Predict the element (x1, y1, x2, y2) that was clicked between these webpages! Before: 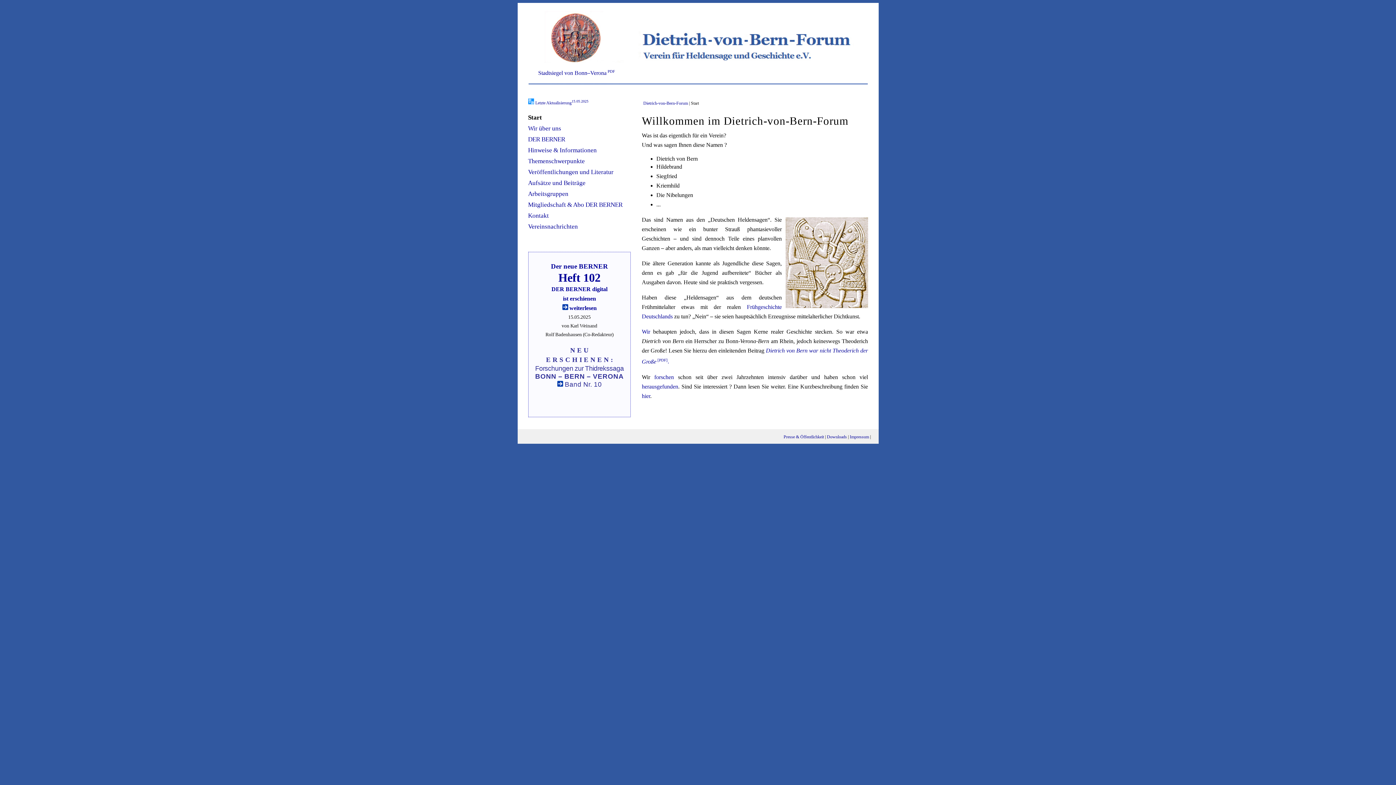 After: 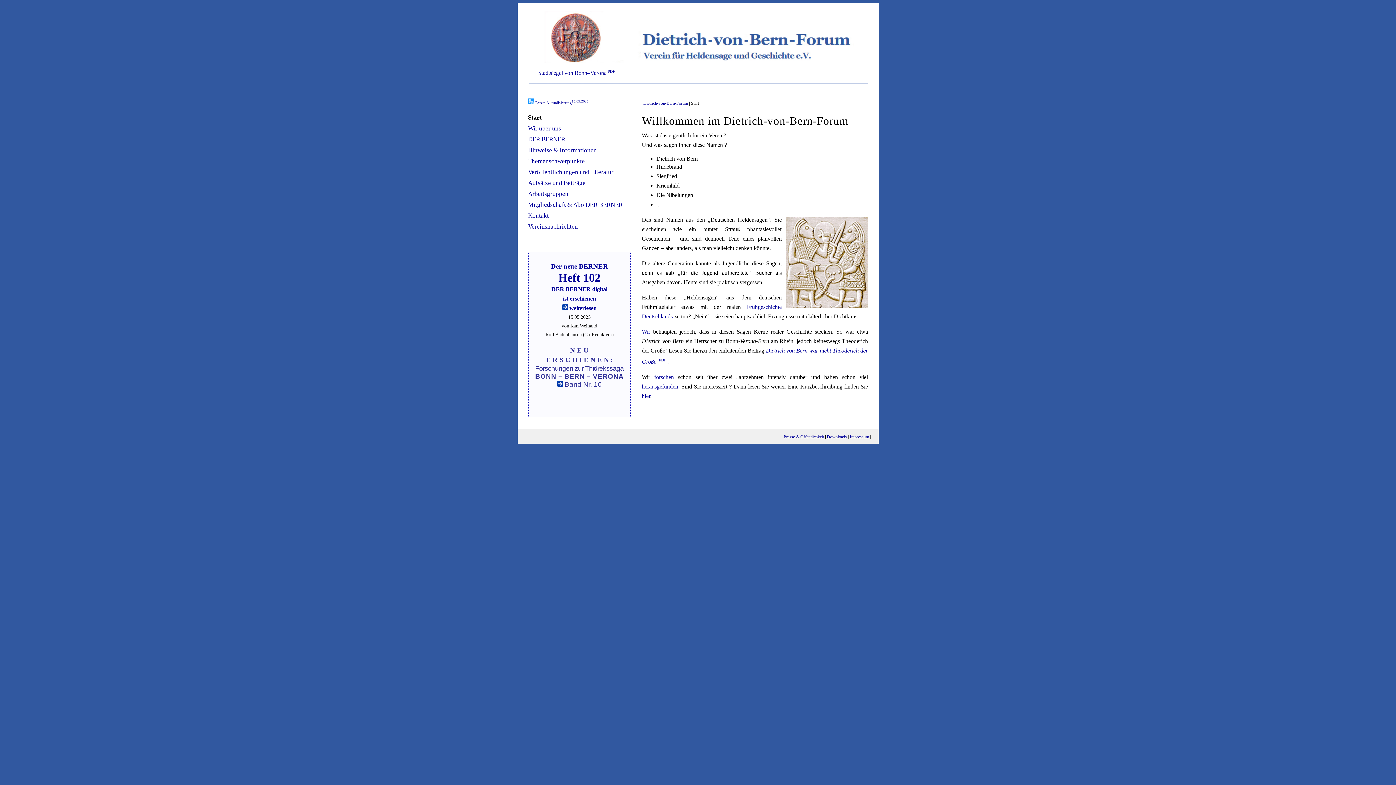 Action: label: Dietrich-von-Bern-Forum bbox: (643, 100, 688, 105)